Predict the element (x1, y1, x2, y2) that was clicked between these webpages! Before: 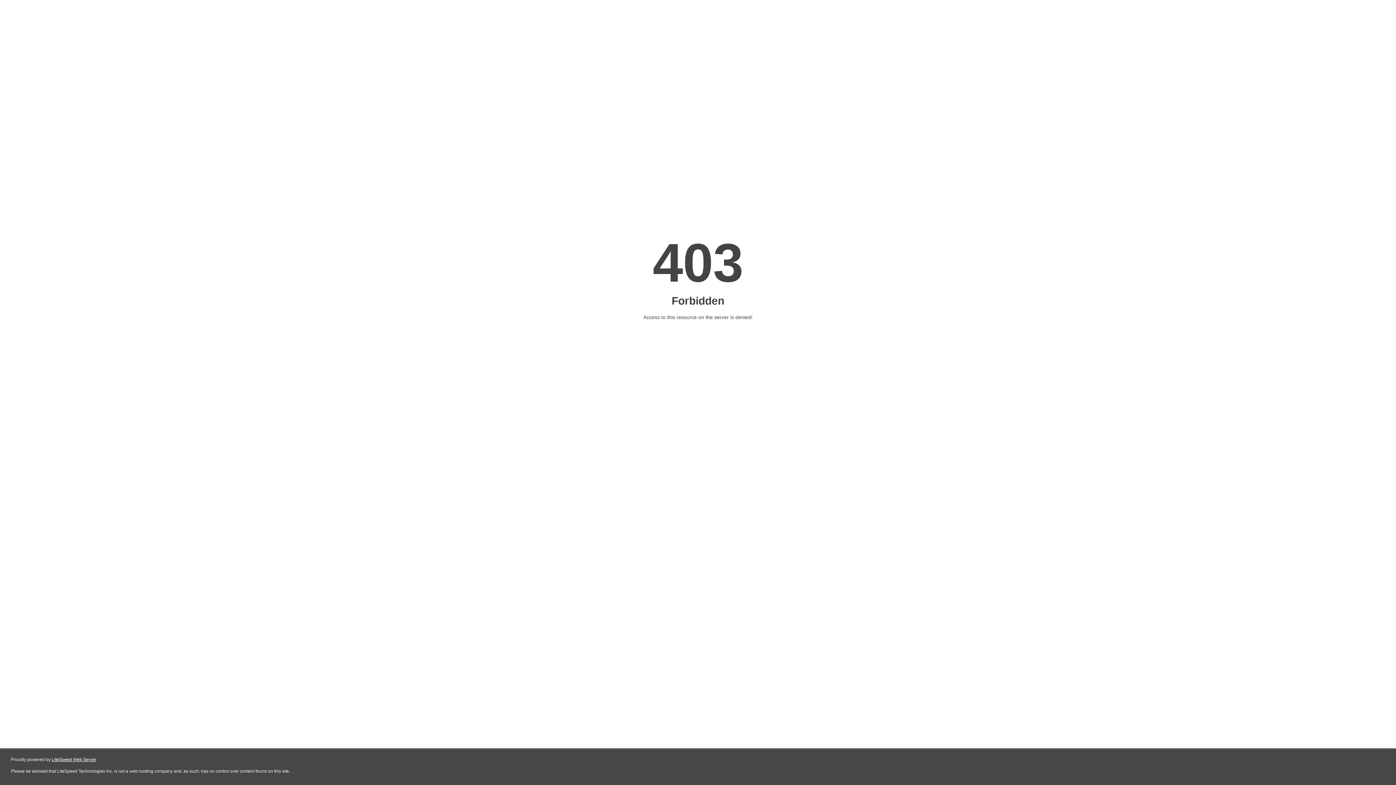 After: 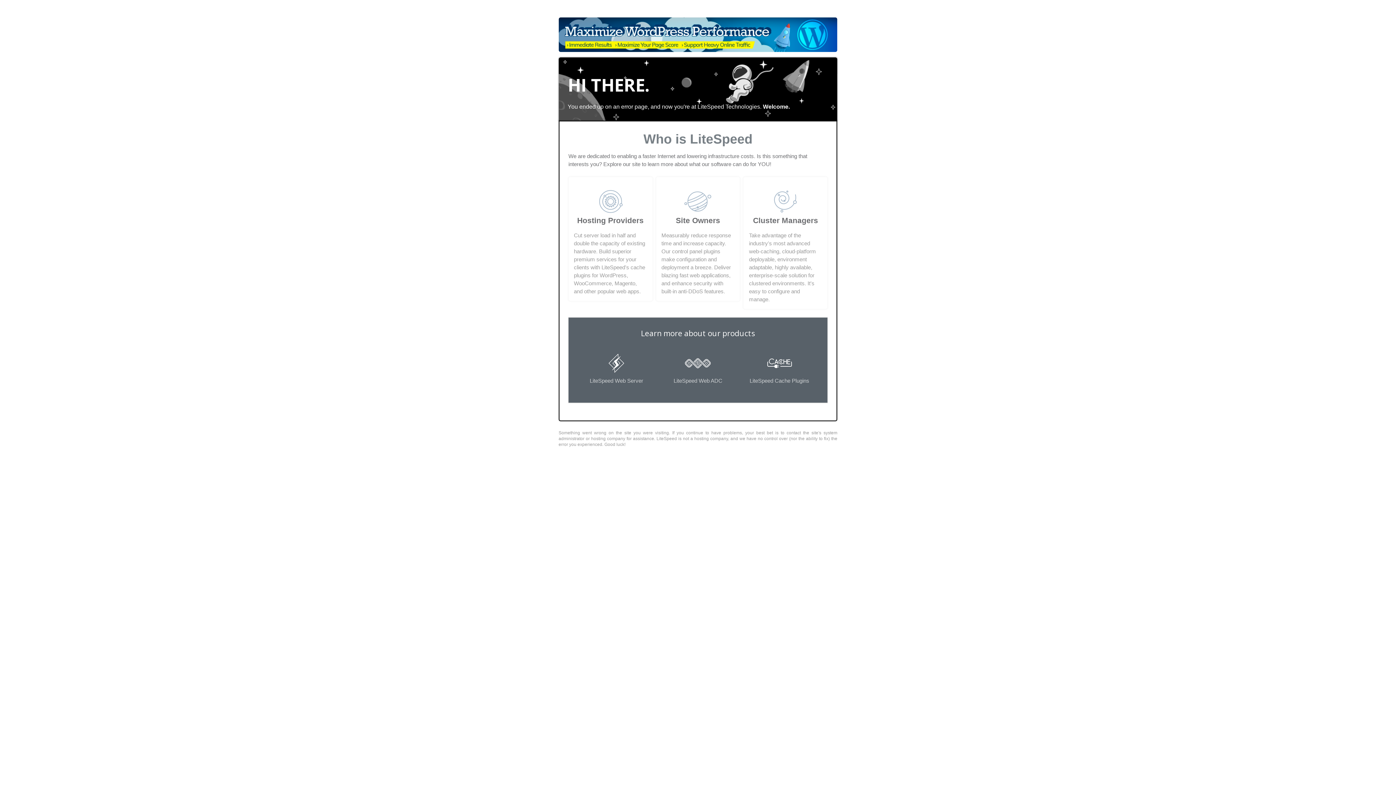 Action: label: LiteSpeed Web Server bbox: (51, 757, 96, 762)